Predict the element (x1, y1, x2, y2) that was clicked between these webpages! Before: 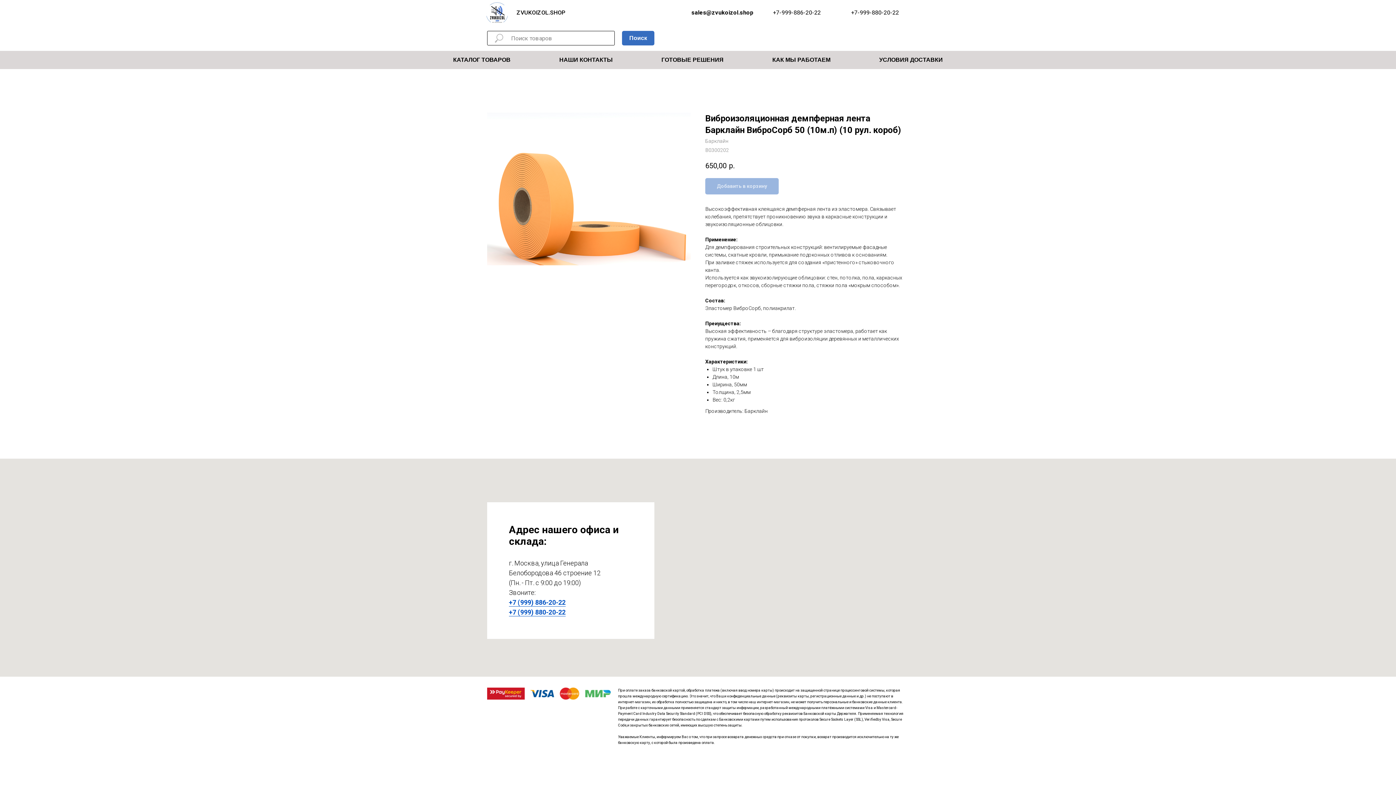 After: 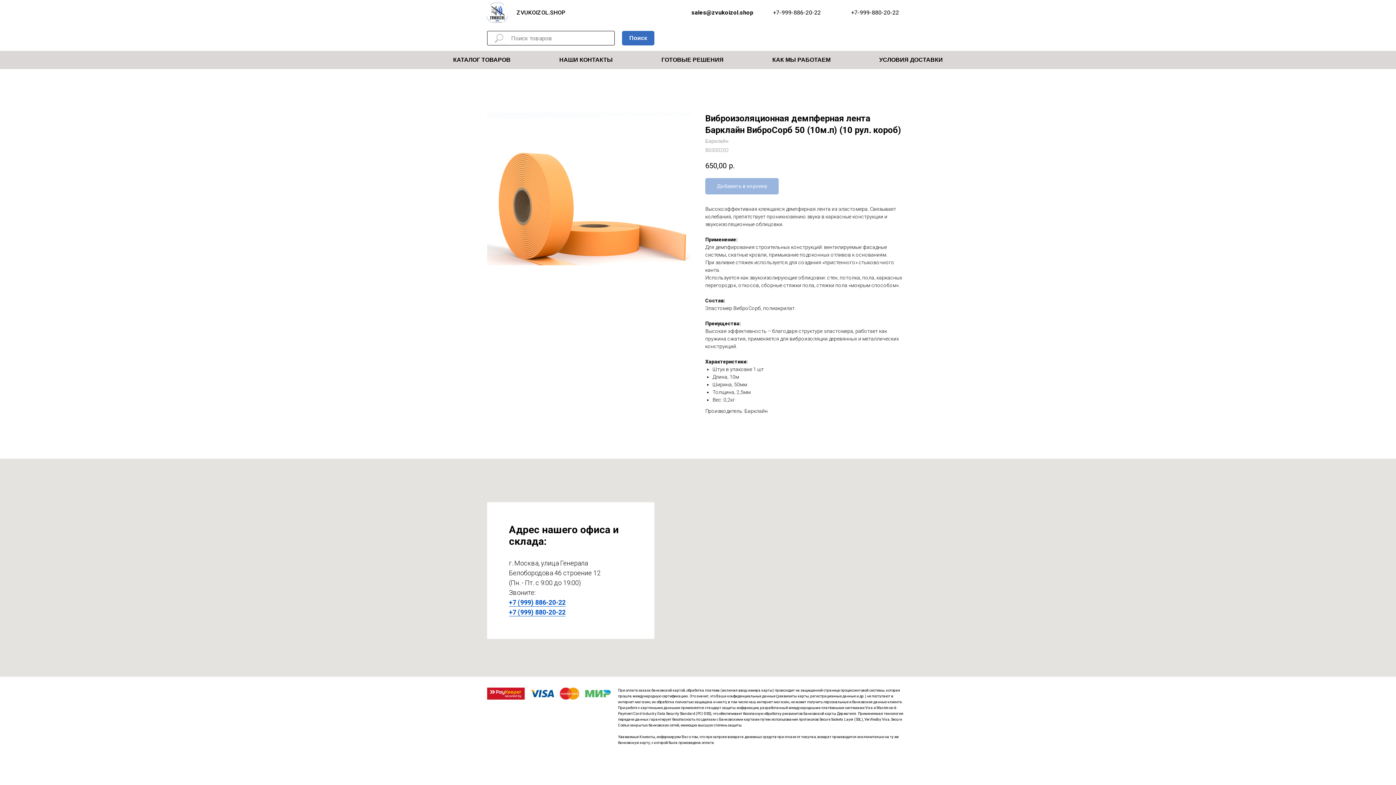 Action: bbox: (509, 608, 565, 616) label: +7 (999) 880-20-22